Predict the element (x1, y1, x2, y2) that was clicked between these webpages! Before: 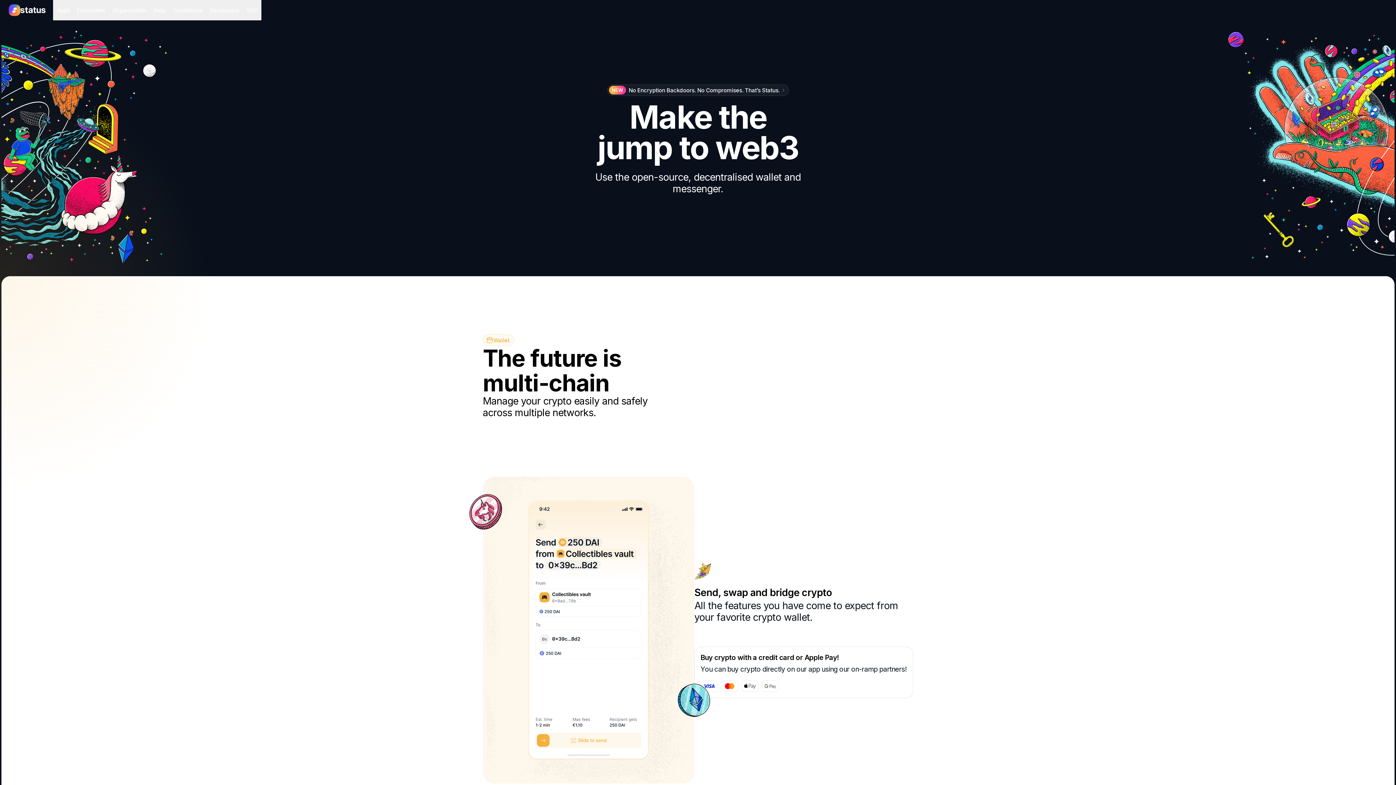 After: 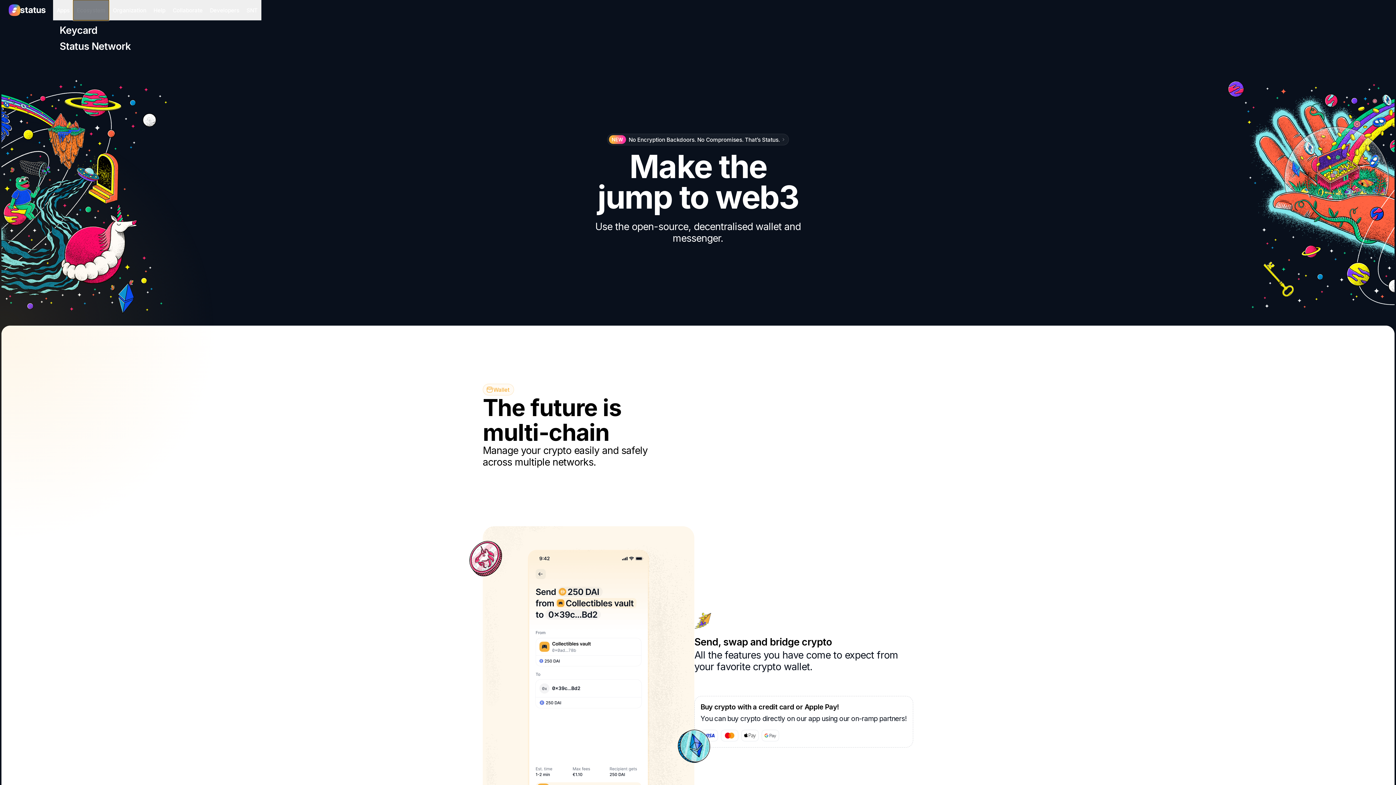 Action: label: Ecosystem bbox: (73, 0, 109, 20)